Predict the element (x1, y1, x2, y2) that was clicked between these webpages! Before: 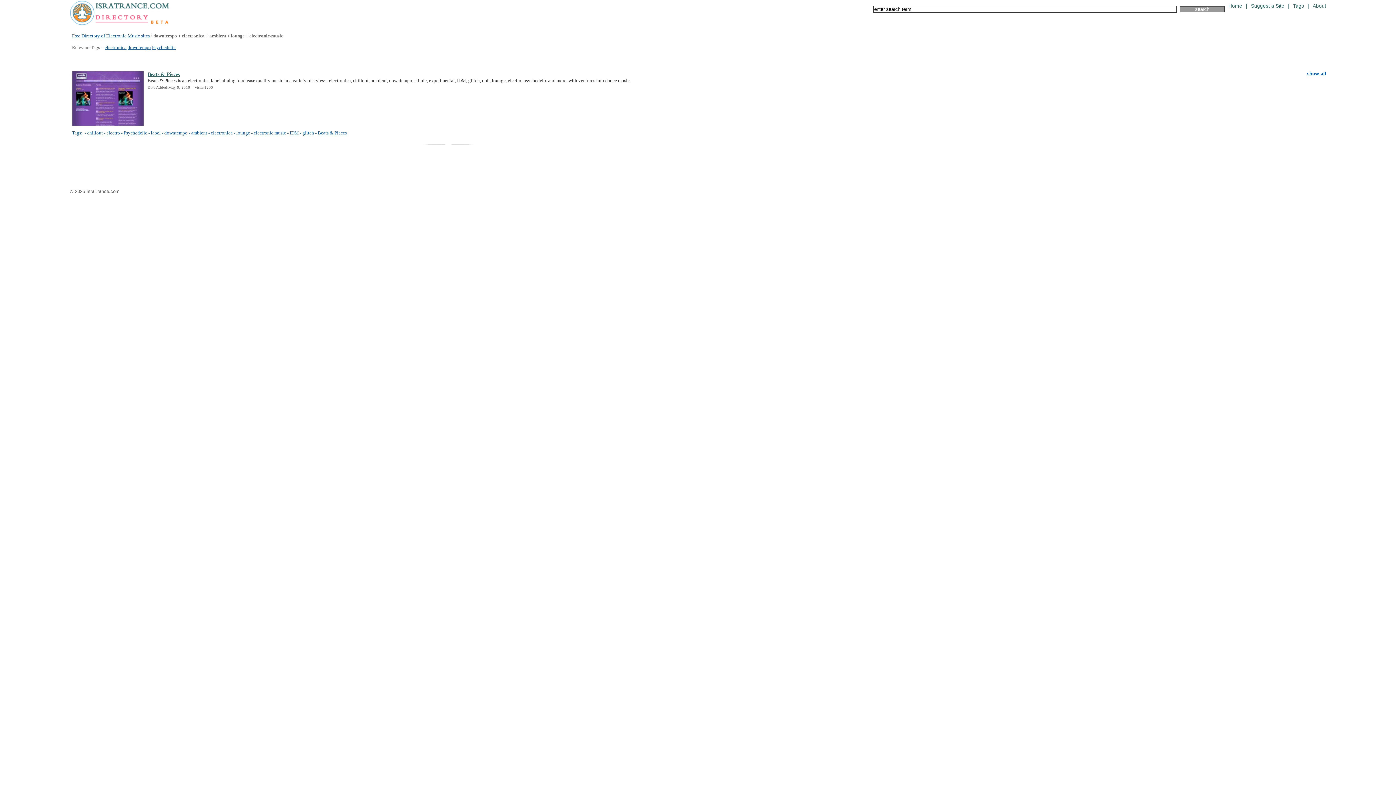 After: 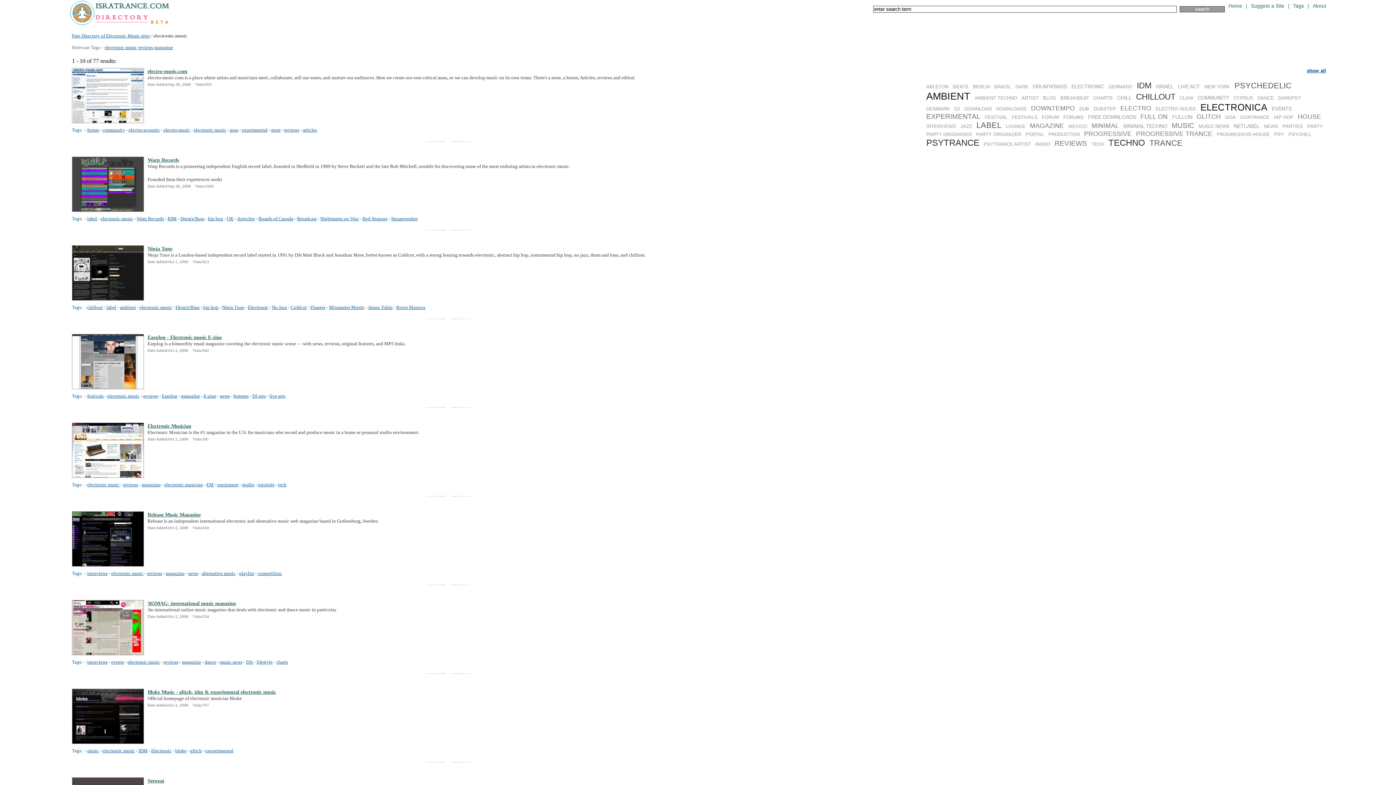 Action: label: electronic music bbox: (253, 130, 286, 135)